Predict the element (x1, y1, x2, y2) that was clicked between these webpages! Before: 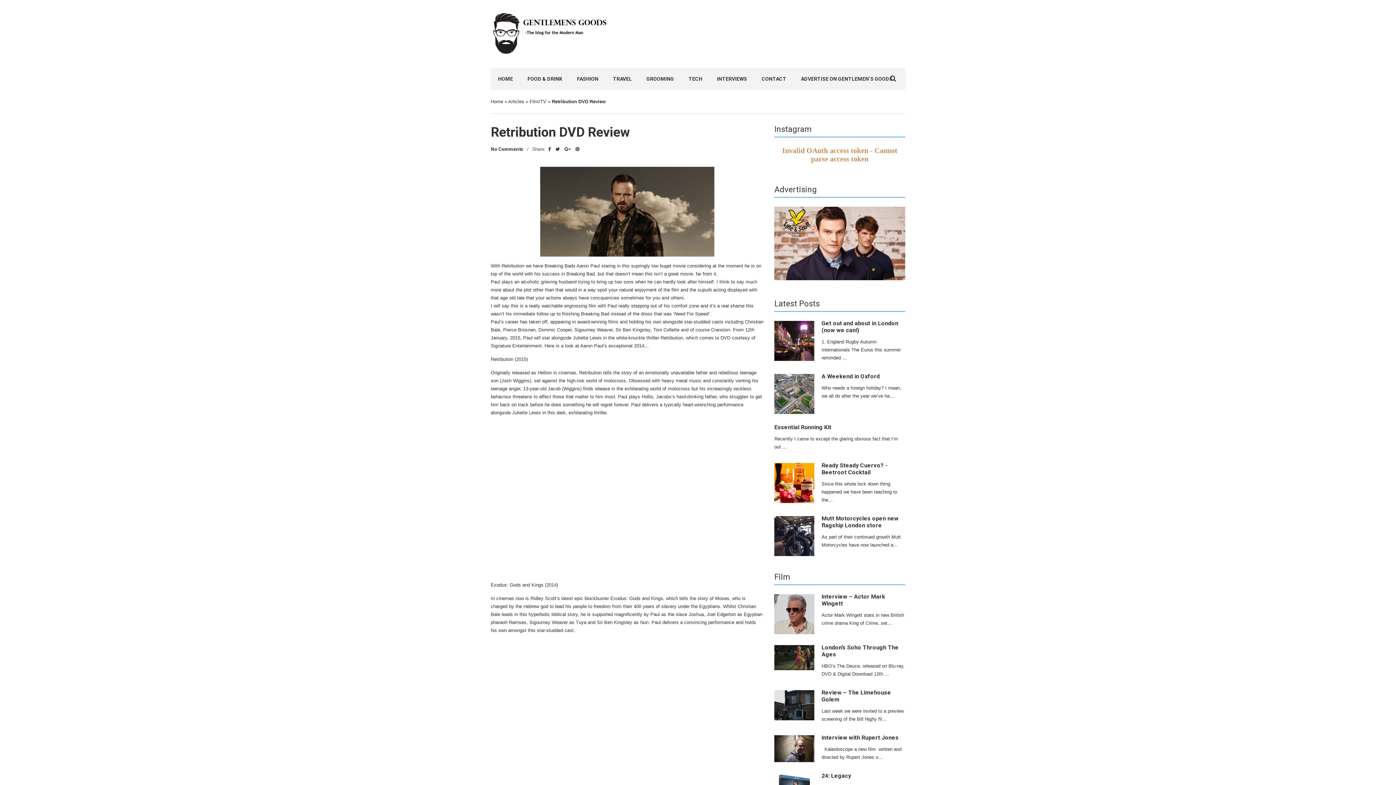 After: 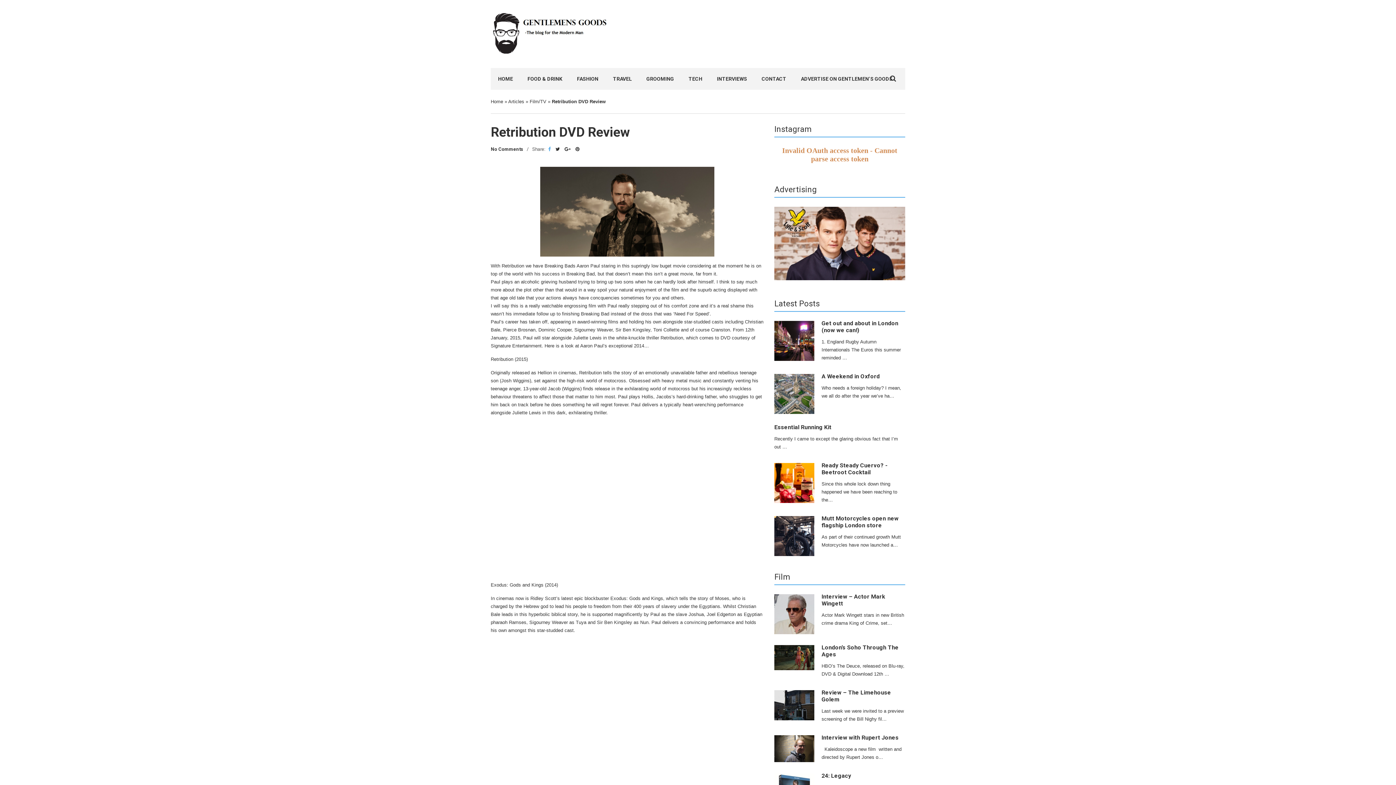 Action: bbox: (548, 146, 550, 152)